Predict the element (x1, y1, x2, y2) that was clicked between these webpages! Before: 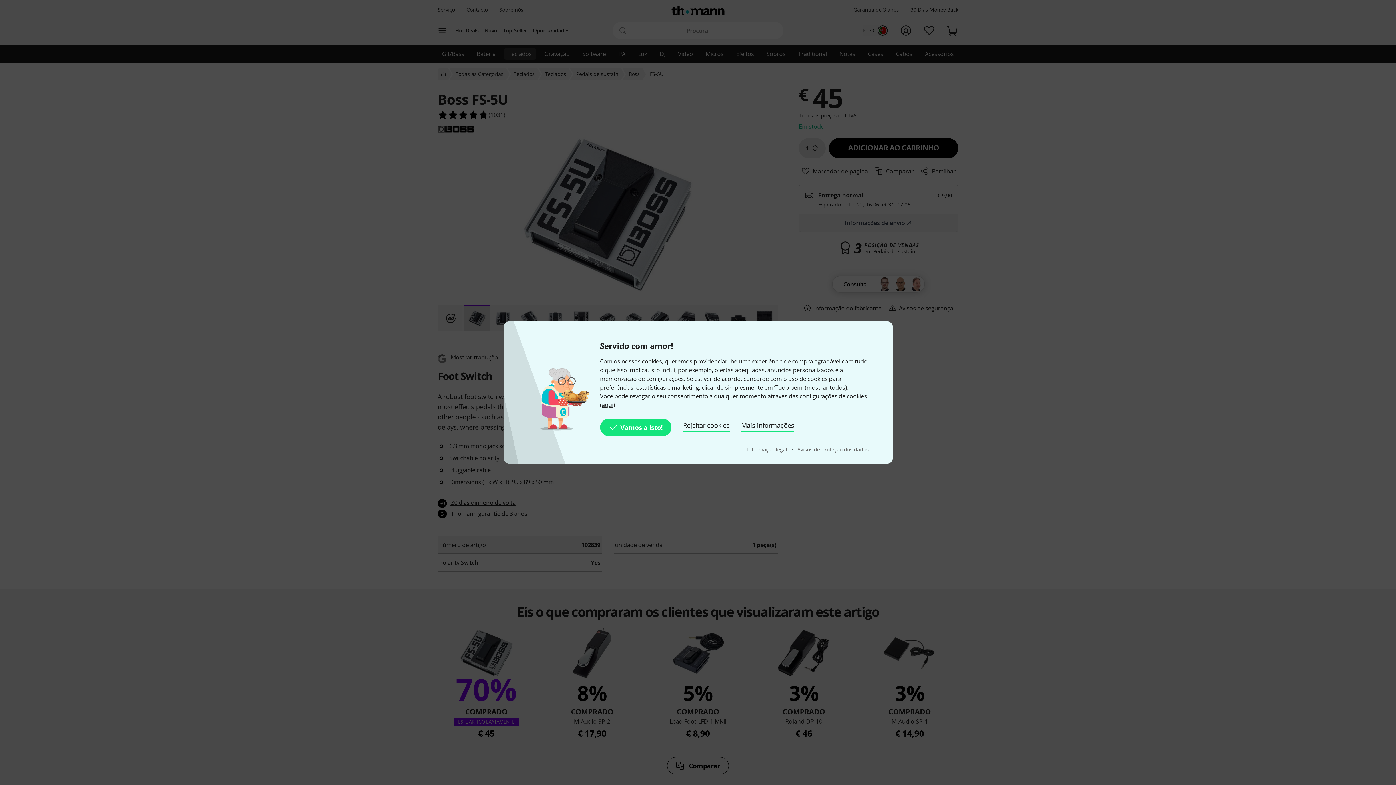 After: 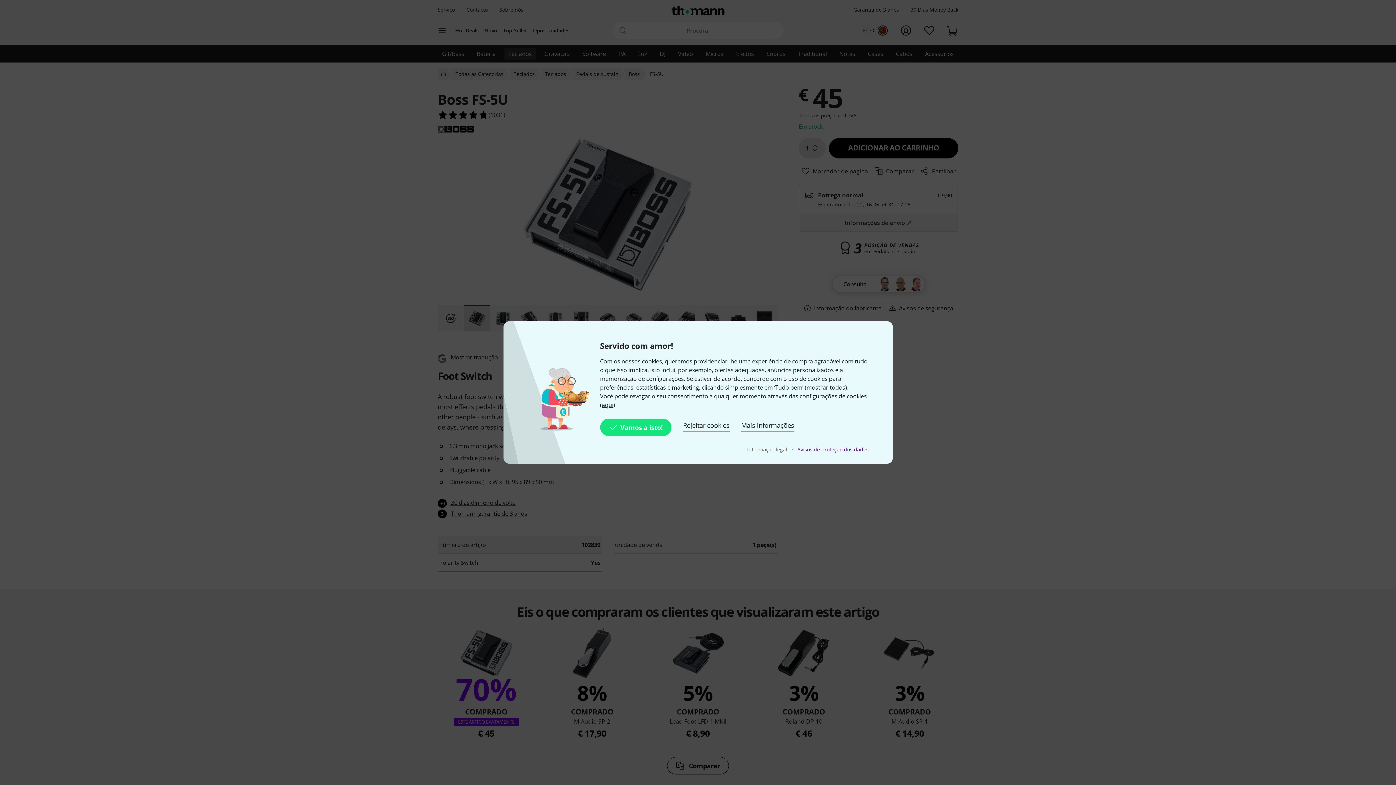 Action: bbox: (797, 446, 868, 453) label: Avisos de proteção dos dados